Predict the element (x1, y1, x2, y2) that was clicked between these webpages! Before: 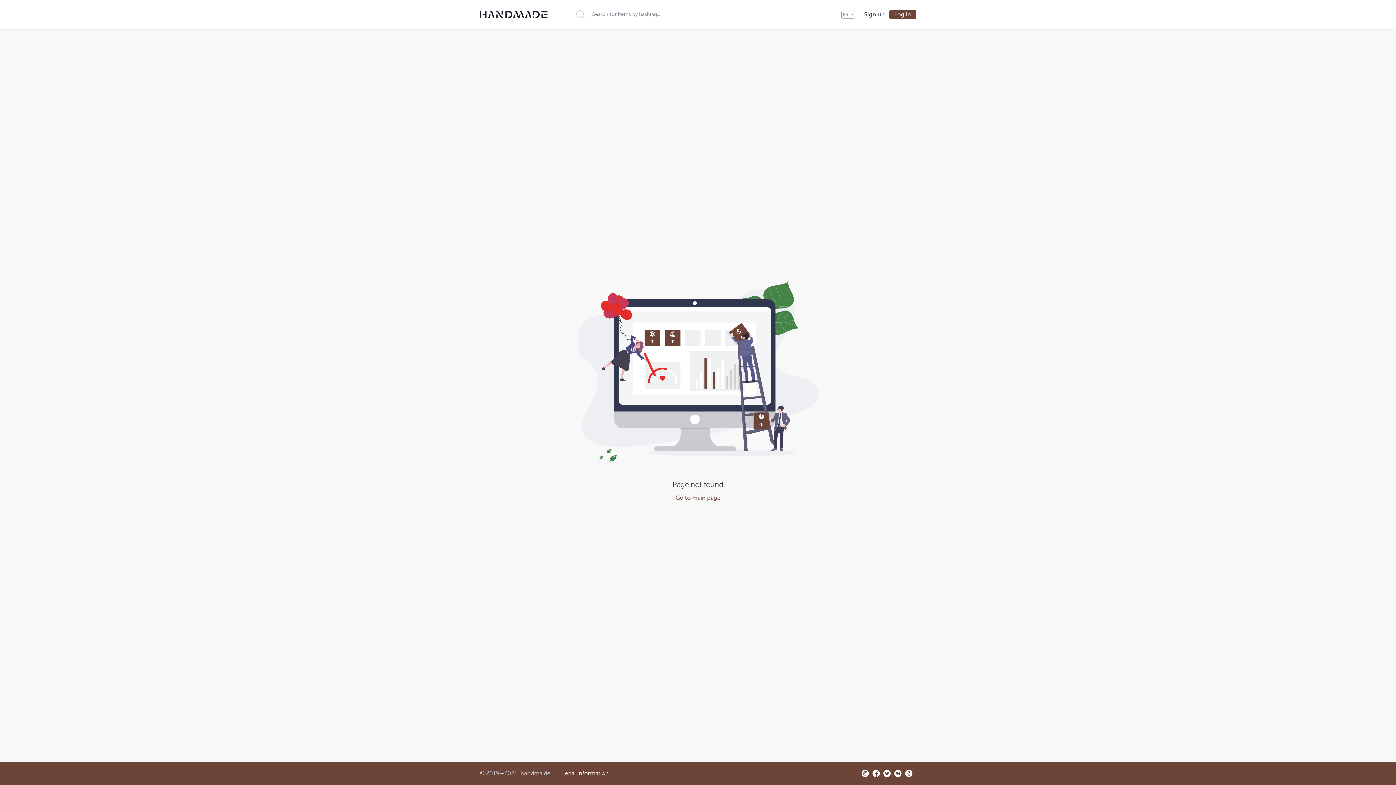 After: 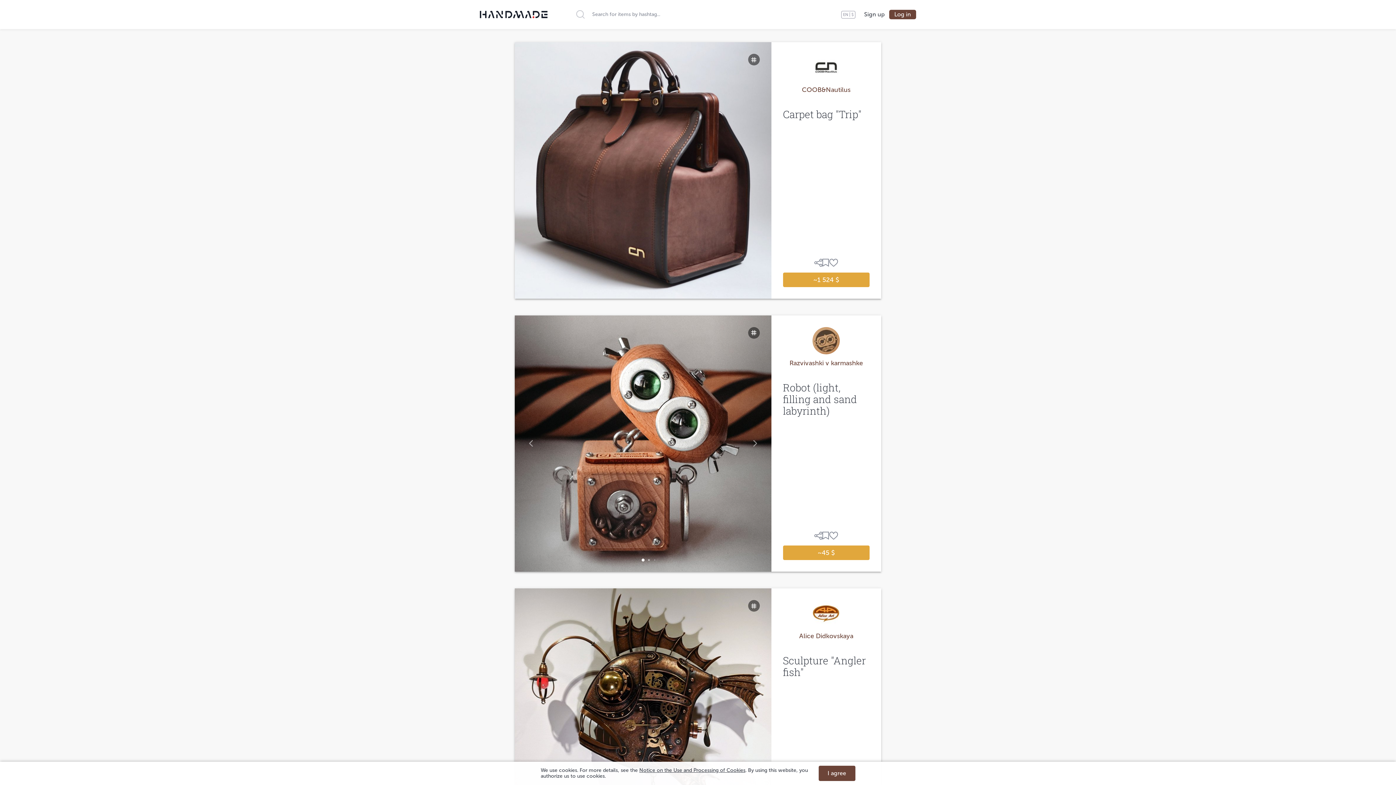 Action: bbox: (675, 494, 720, 501) label: Go to main page